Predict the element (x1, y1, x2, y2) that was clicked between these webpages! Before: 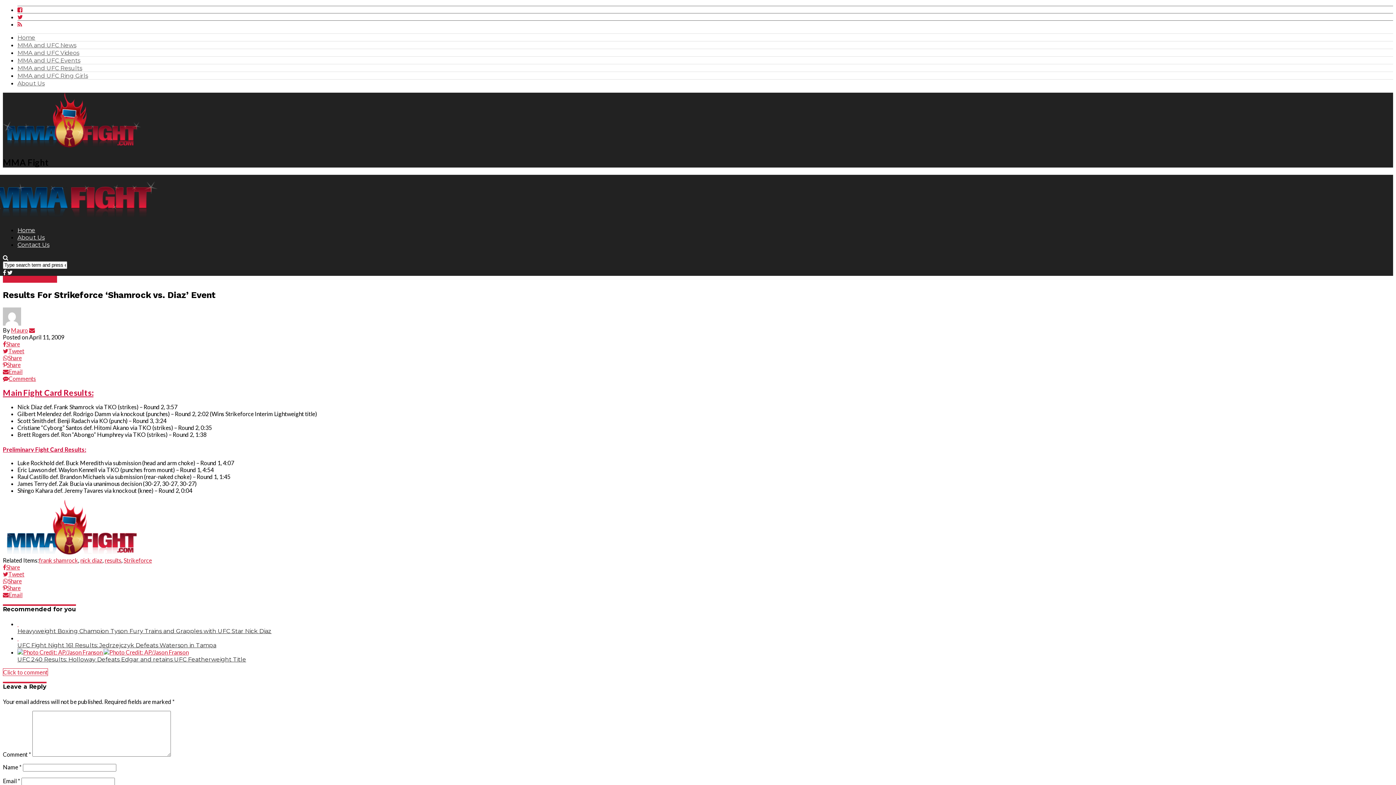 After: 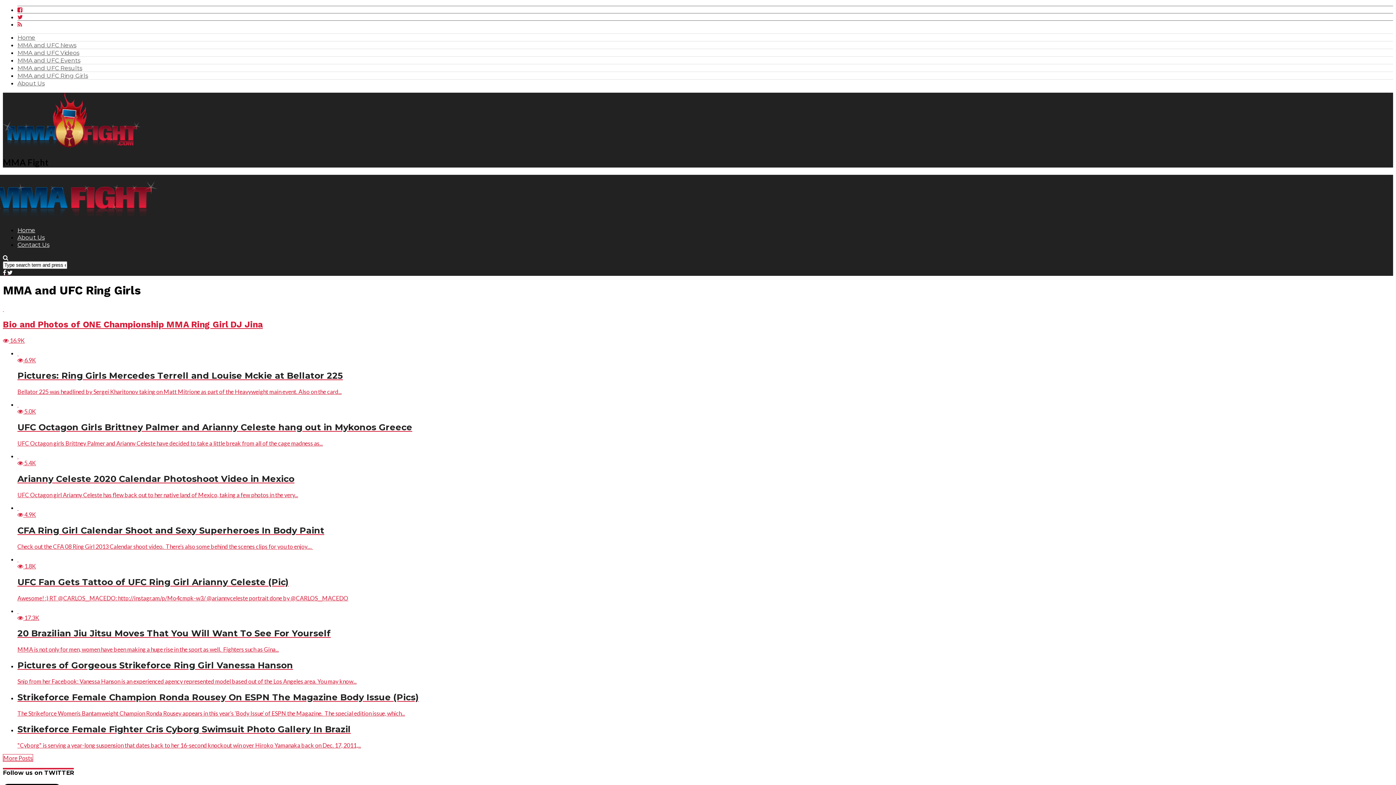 Action: label: MMA and UFC Ring Girls bbox: (17, 72, 88, 79)